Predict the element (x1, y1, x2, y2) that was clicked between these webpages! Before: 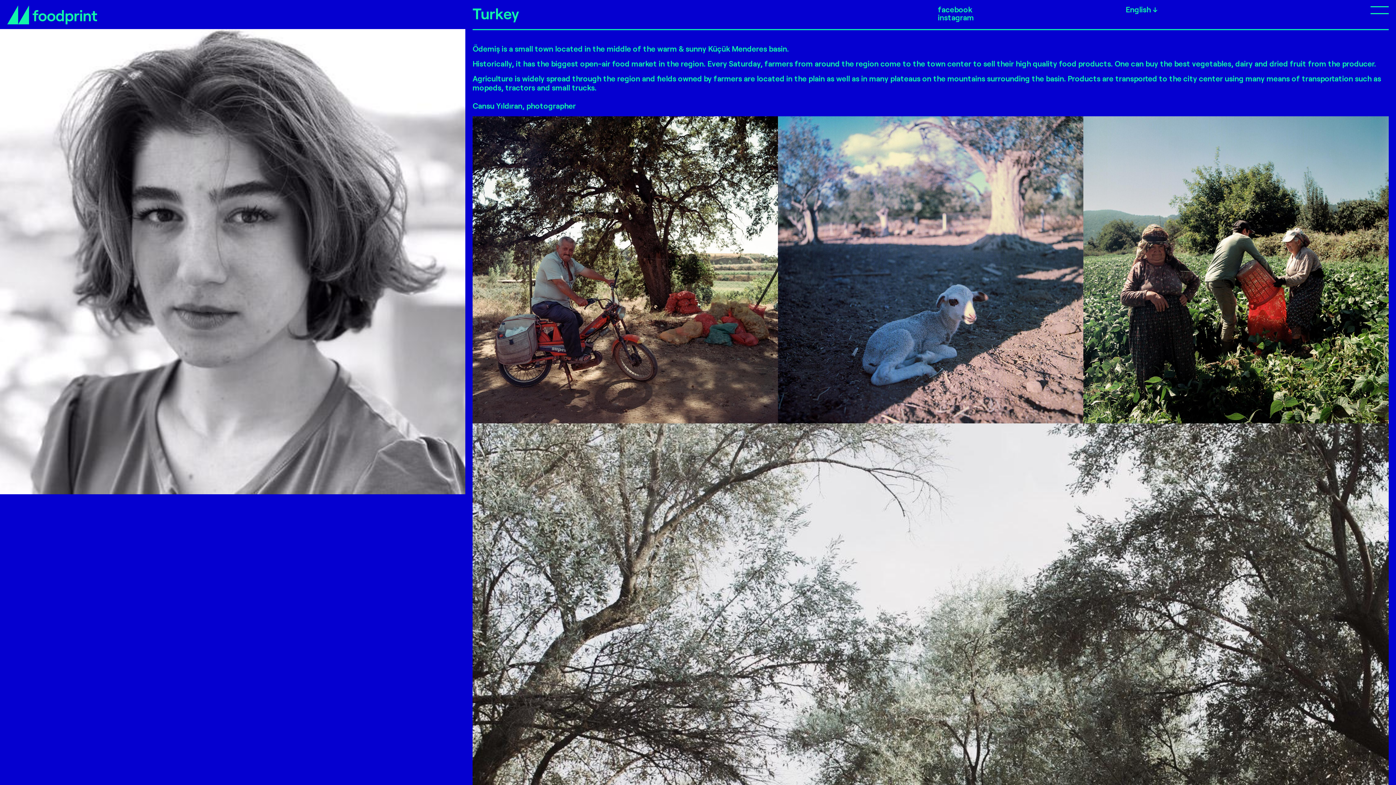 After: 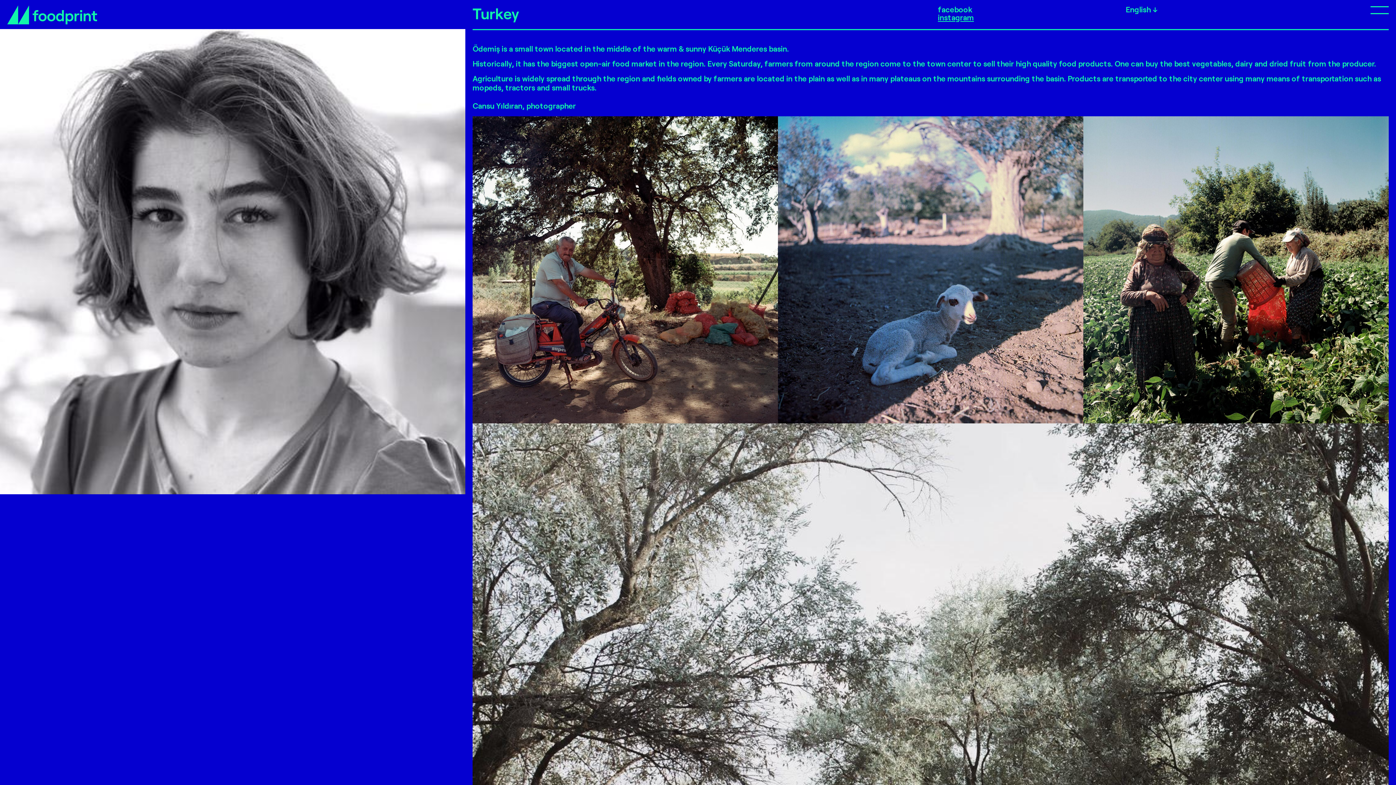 Action: bbox: (938, 13, 1126, 21) label: instagram